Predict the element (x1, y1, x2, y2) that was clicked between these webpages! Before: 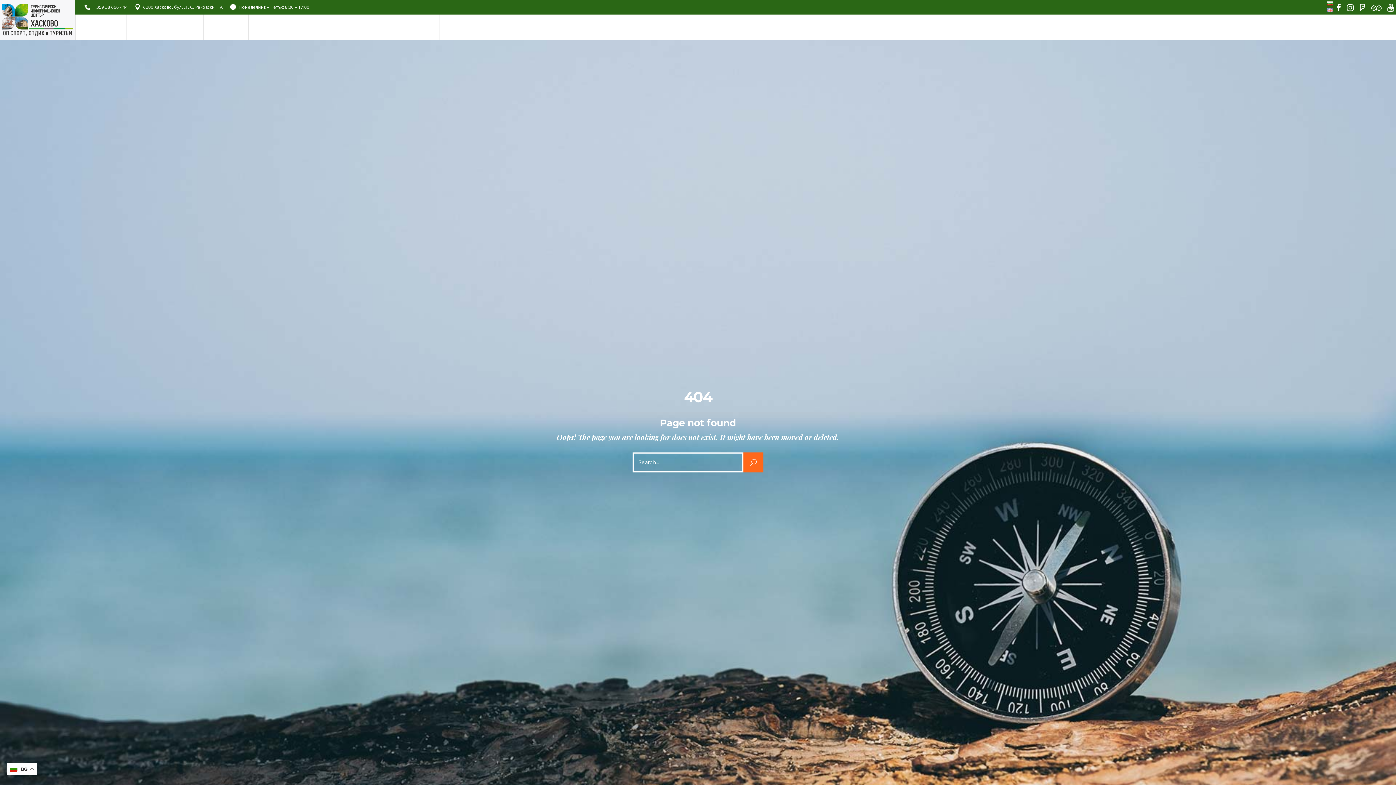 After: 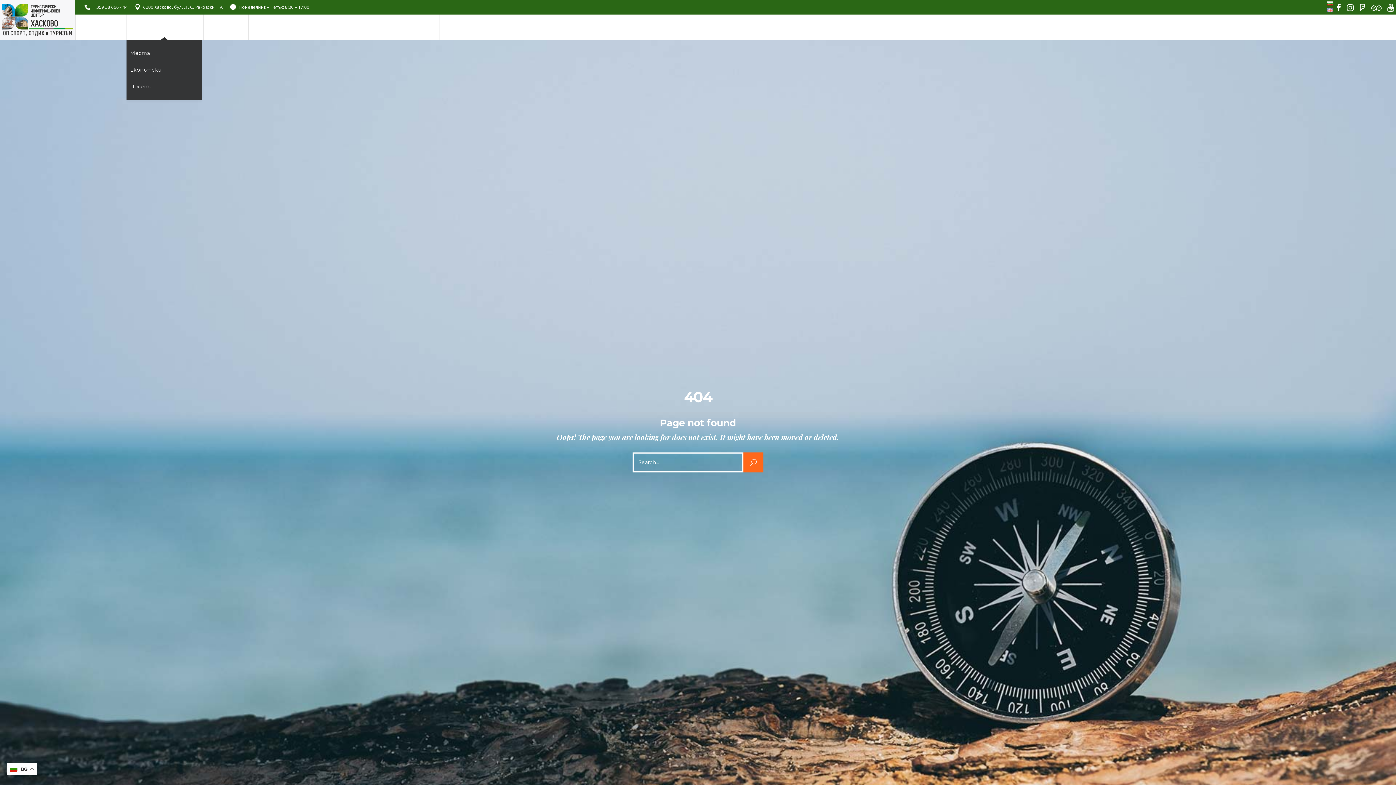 Action: bbox: (126, 14, 201, 40) label: Забележителности